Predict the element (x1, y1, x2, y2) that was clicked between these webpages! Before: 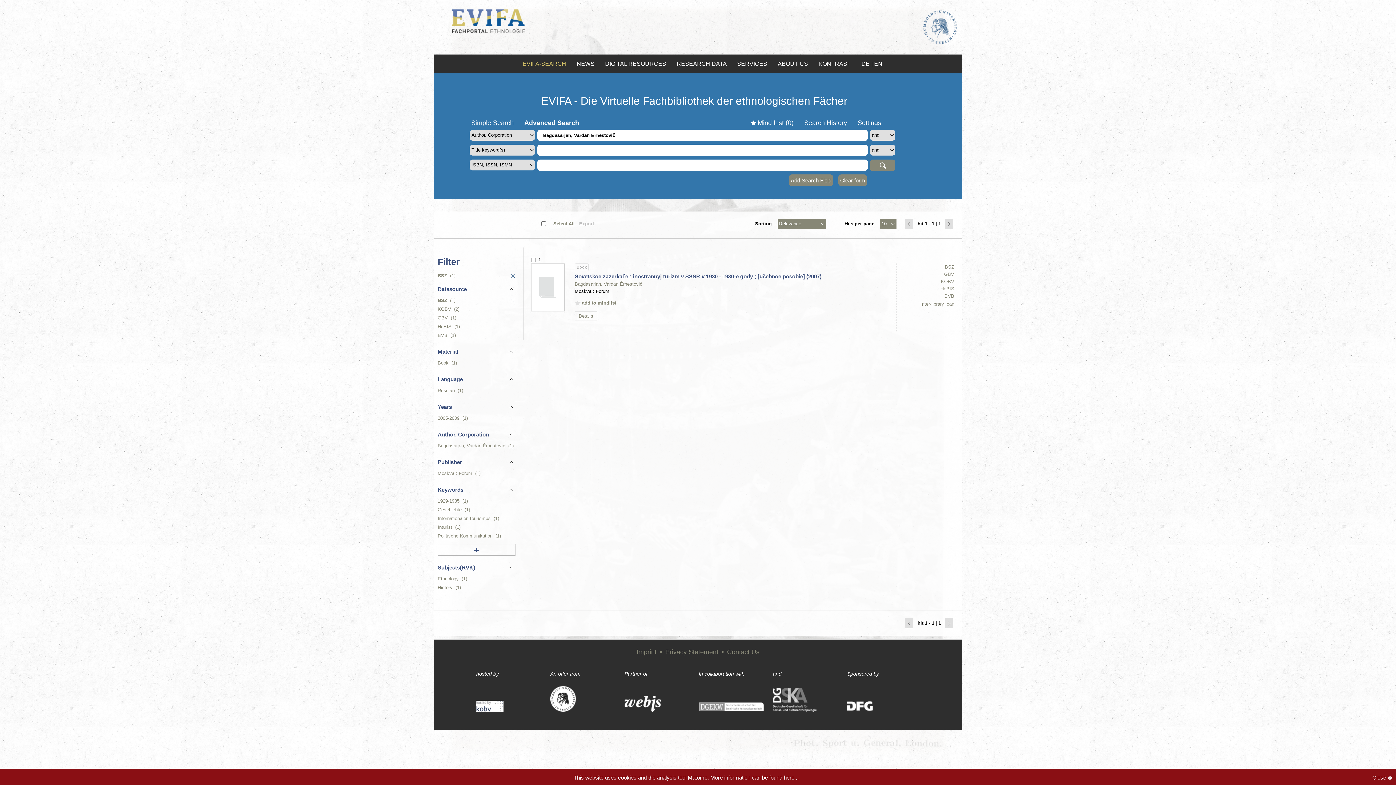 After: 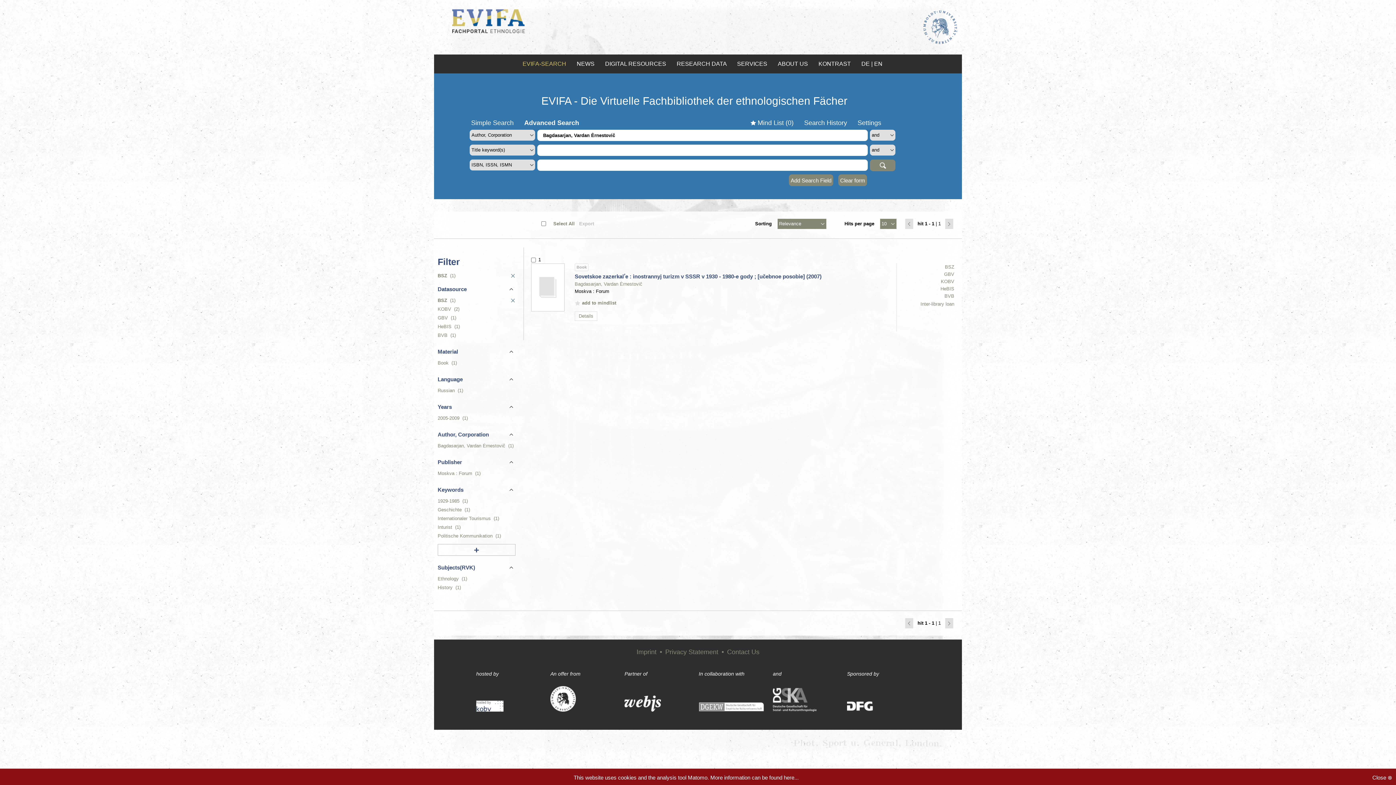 Action: bbox: (847, 707, 883, 713)